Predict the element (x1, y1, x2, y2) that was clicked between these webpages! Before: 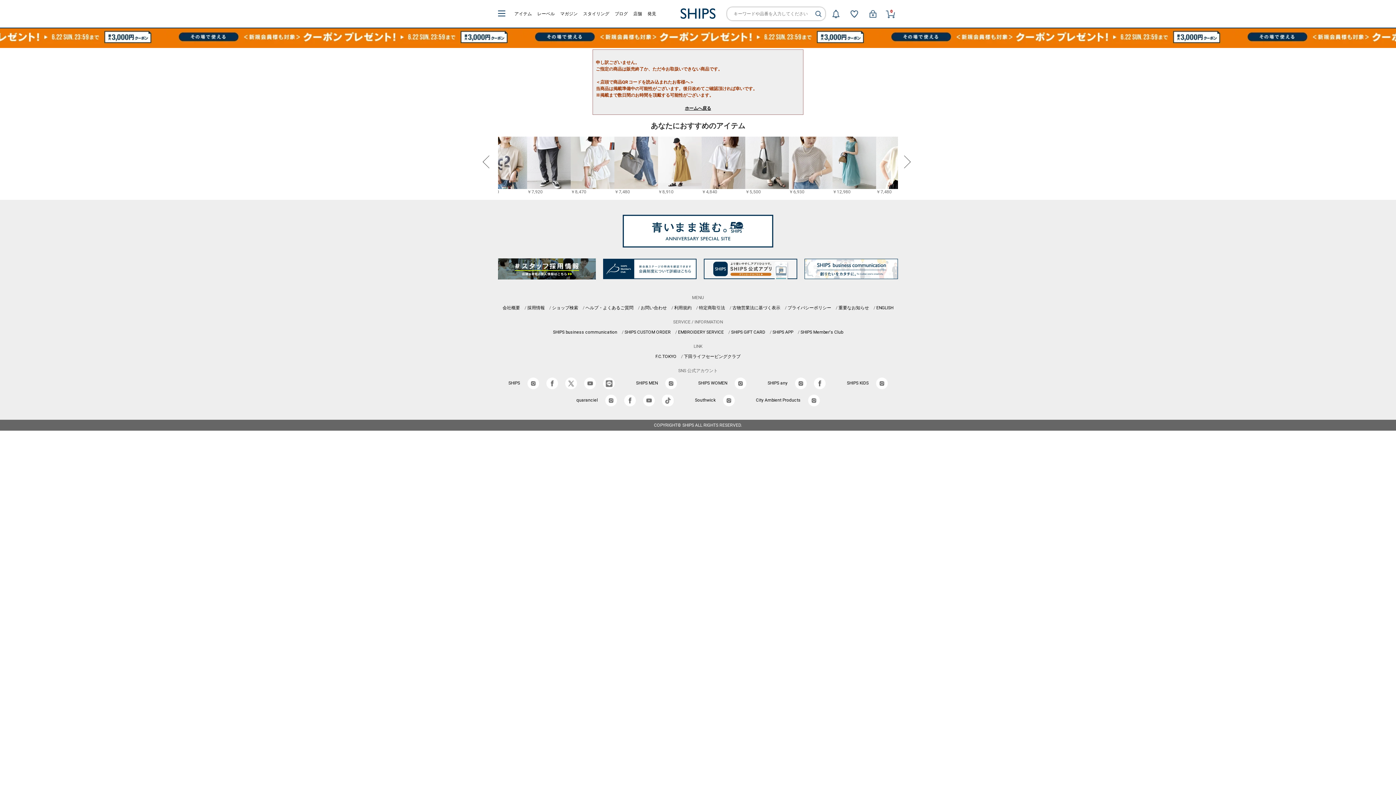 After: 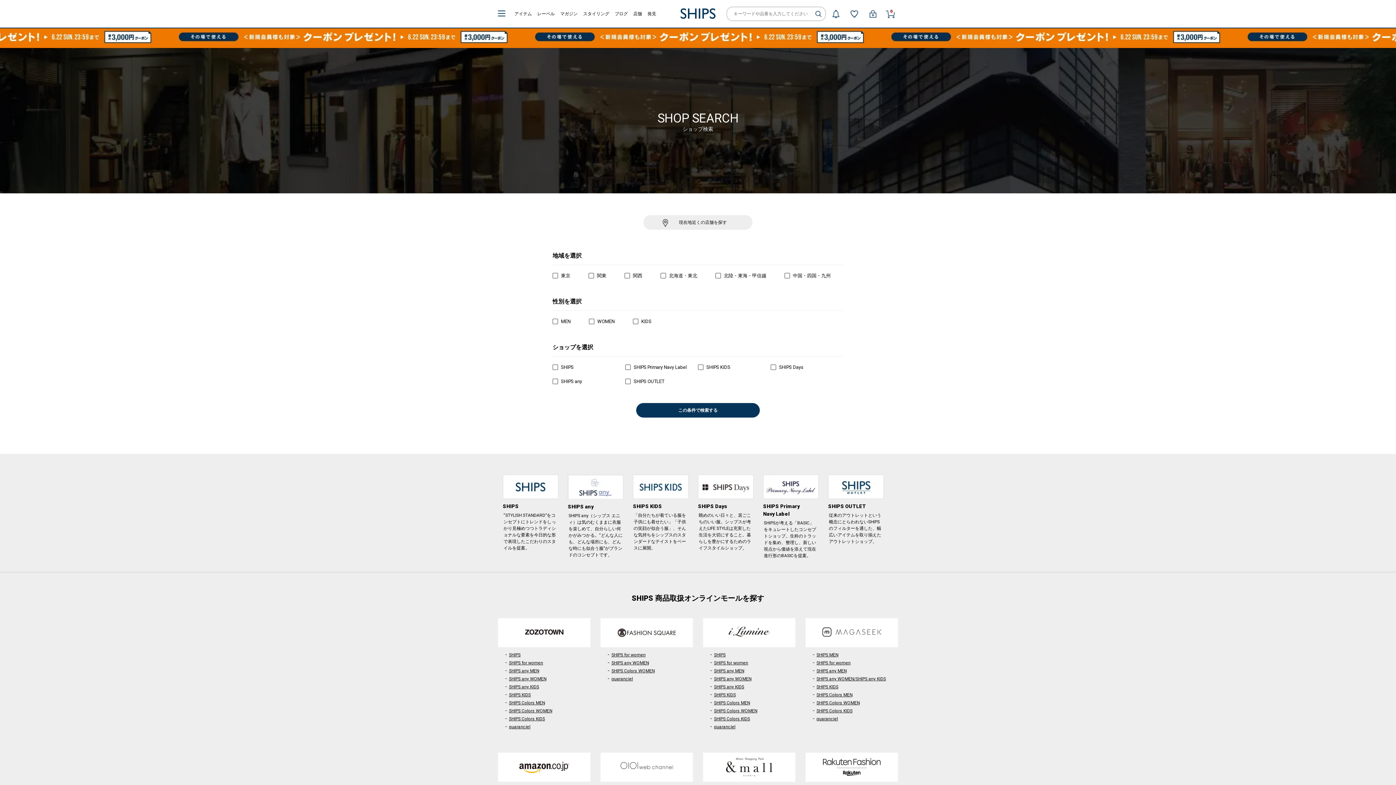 Action: bbox: (552, 305, 578, 310) label: ショップ検索